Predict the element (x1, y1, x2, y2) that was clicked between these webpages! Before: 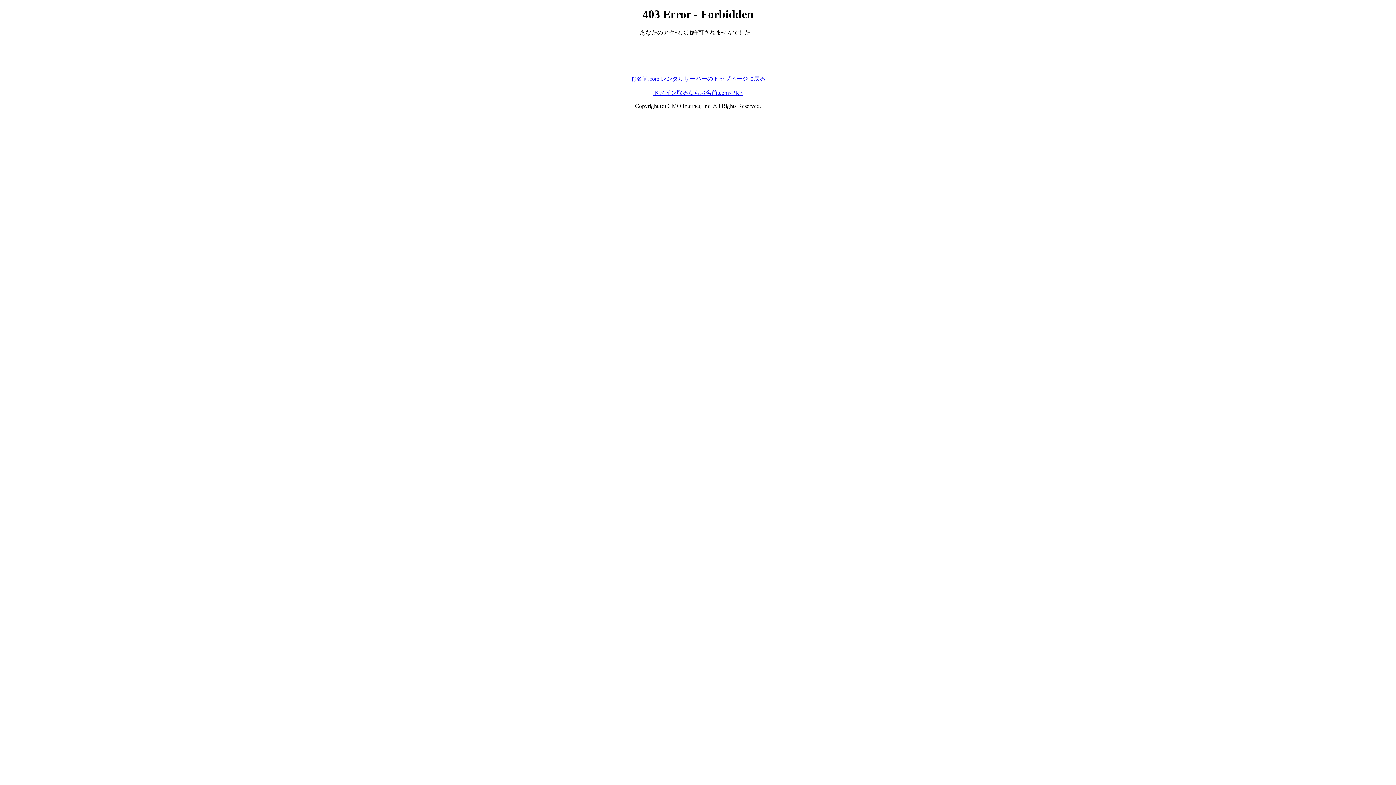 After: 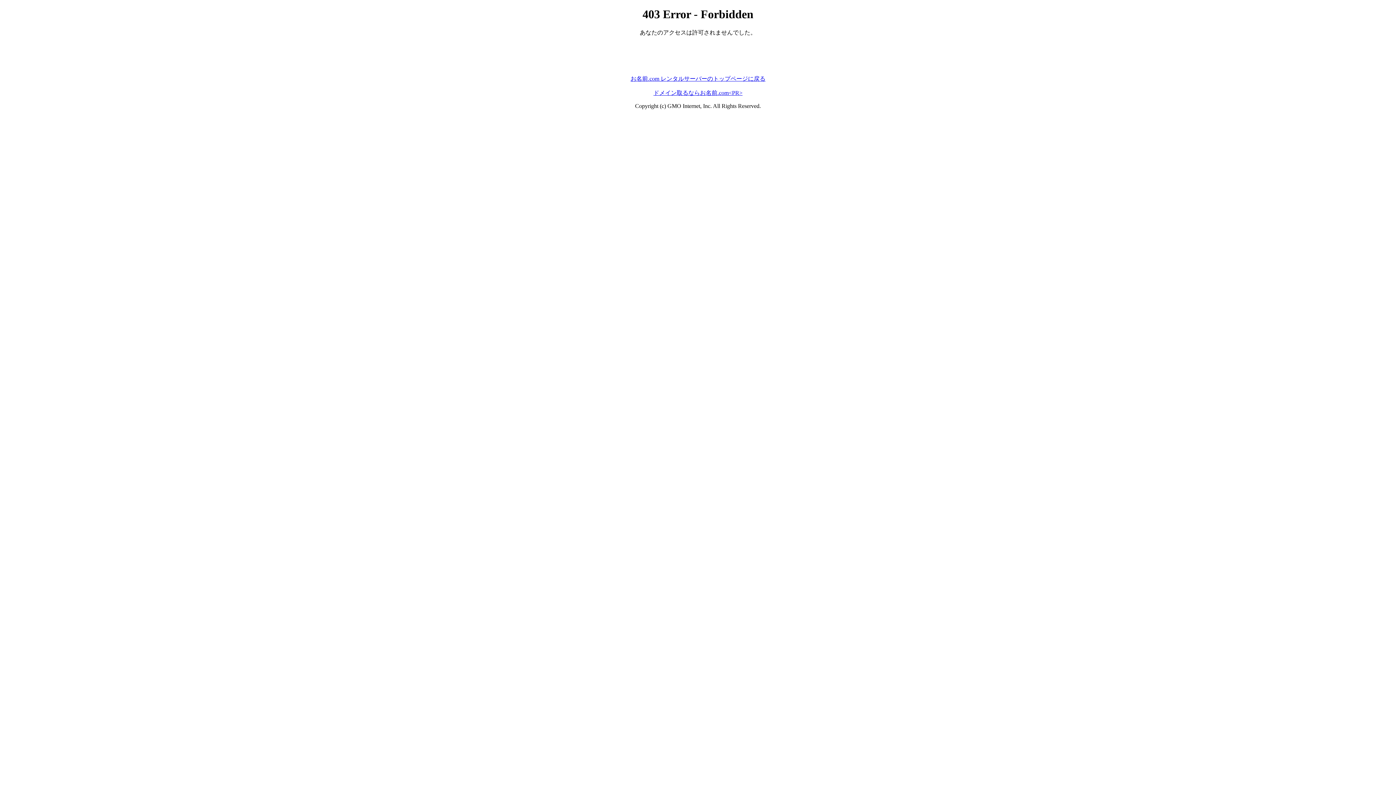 Action: bbox: (653, 89, 742, 95) label: ドメイン取るならお名前.com<PR>